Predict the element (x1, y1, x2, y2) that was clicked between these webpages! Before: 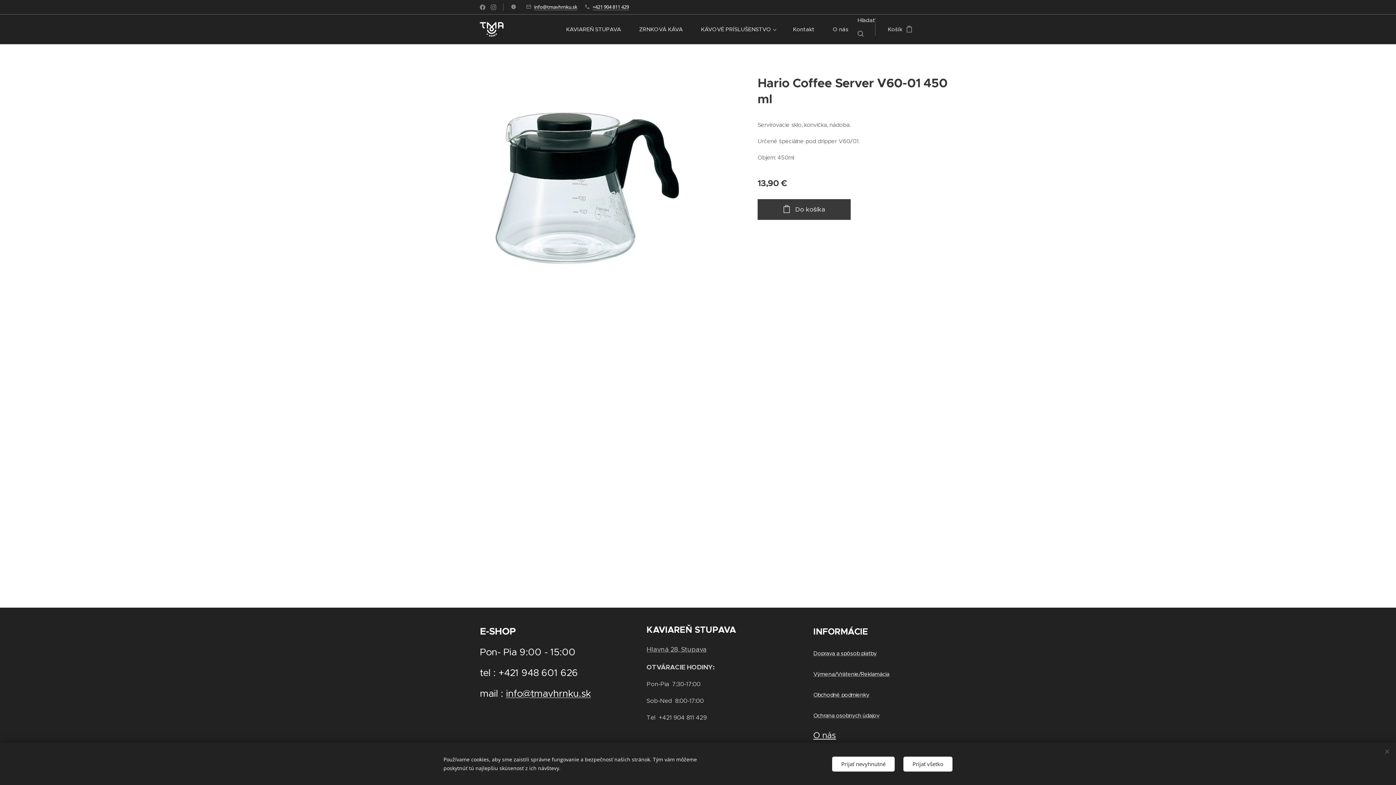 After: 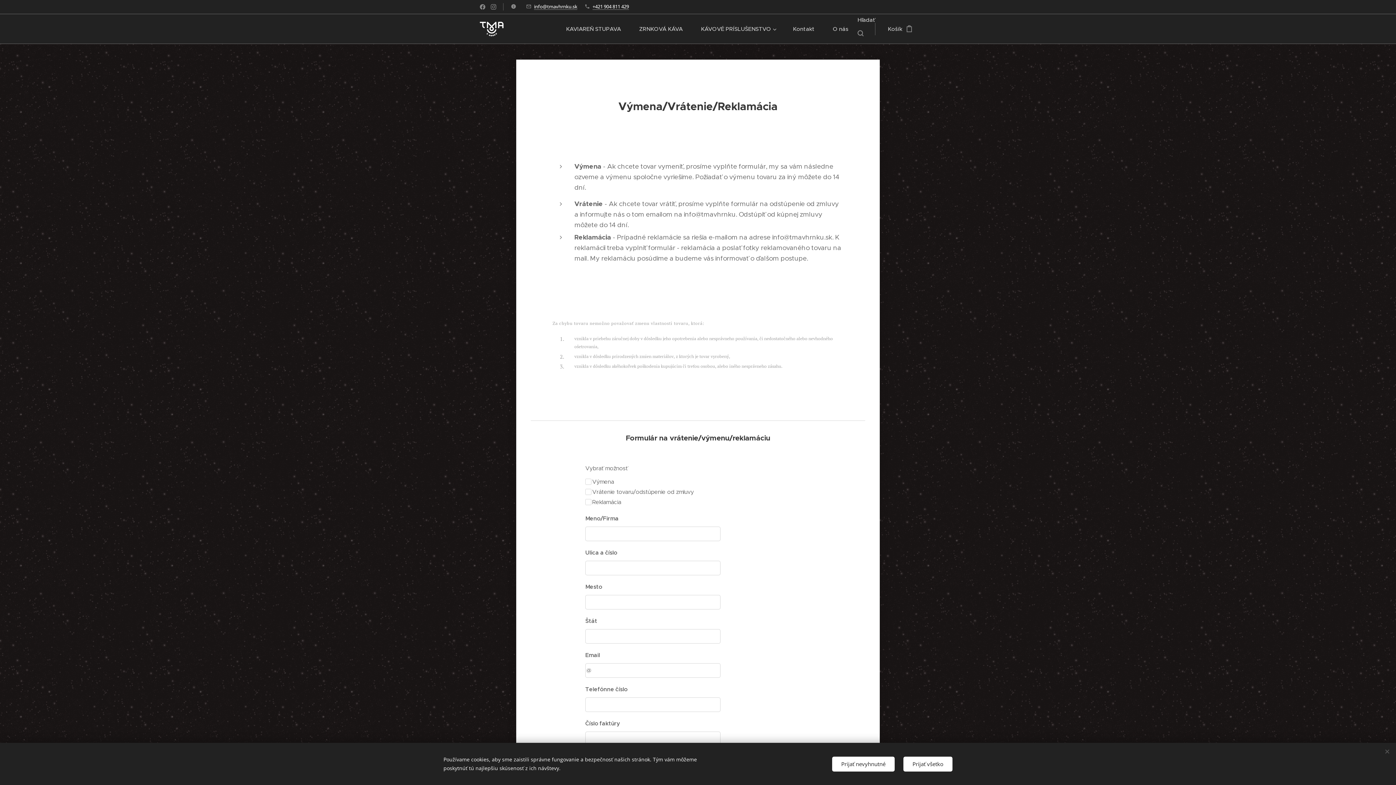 Action: label: Výmena/Vrátenie/Reklamácia bbox: (813, 670, 889, 677)